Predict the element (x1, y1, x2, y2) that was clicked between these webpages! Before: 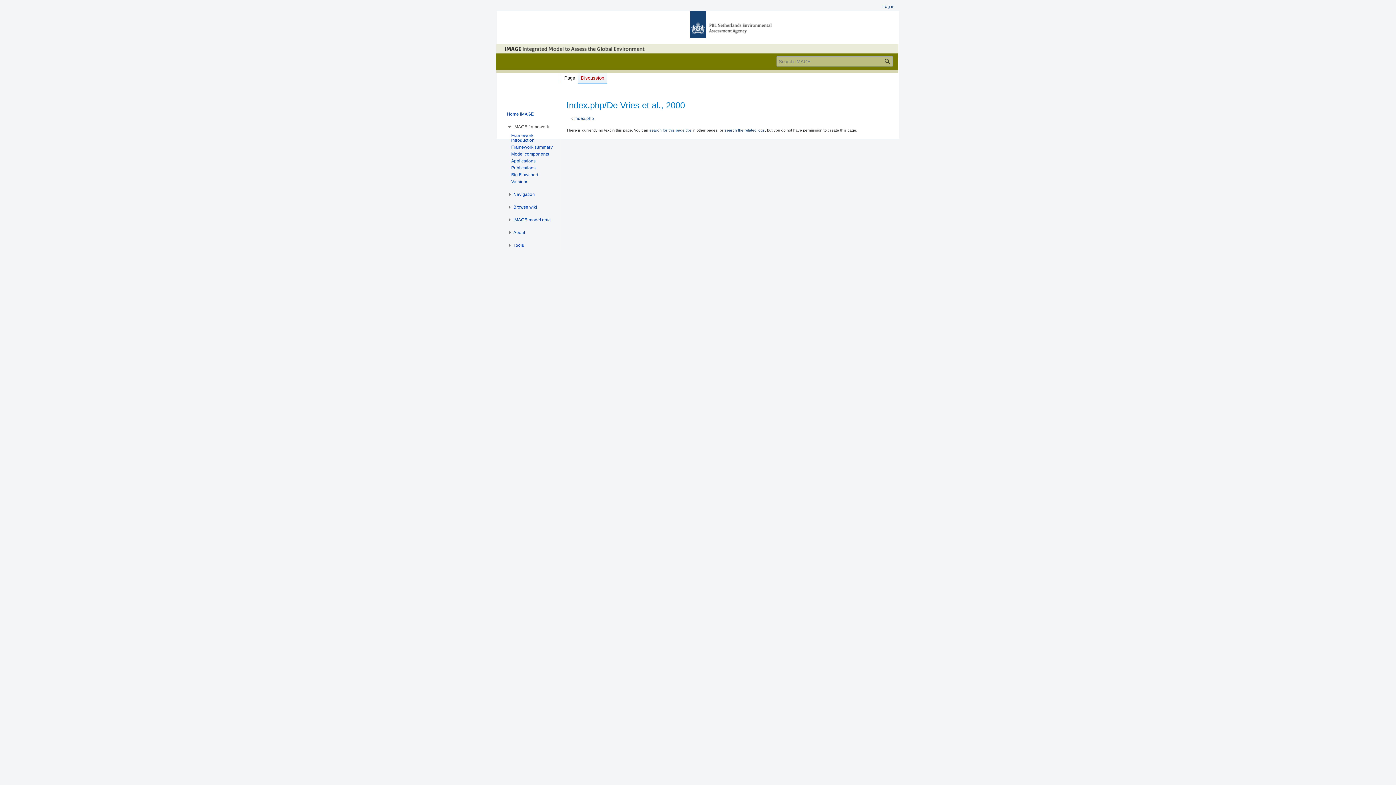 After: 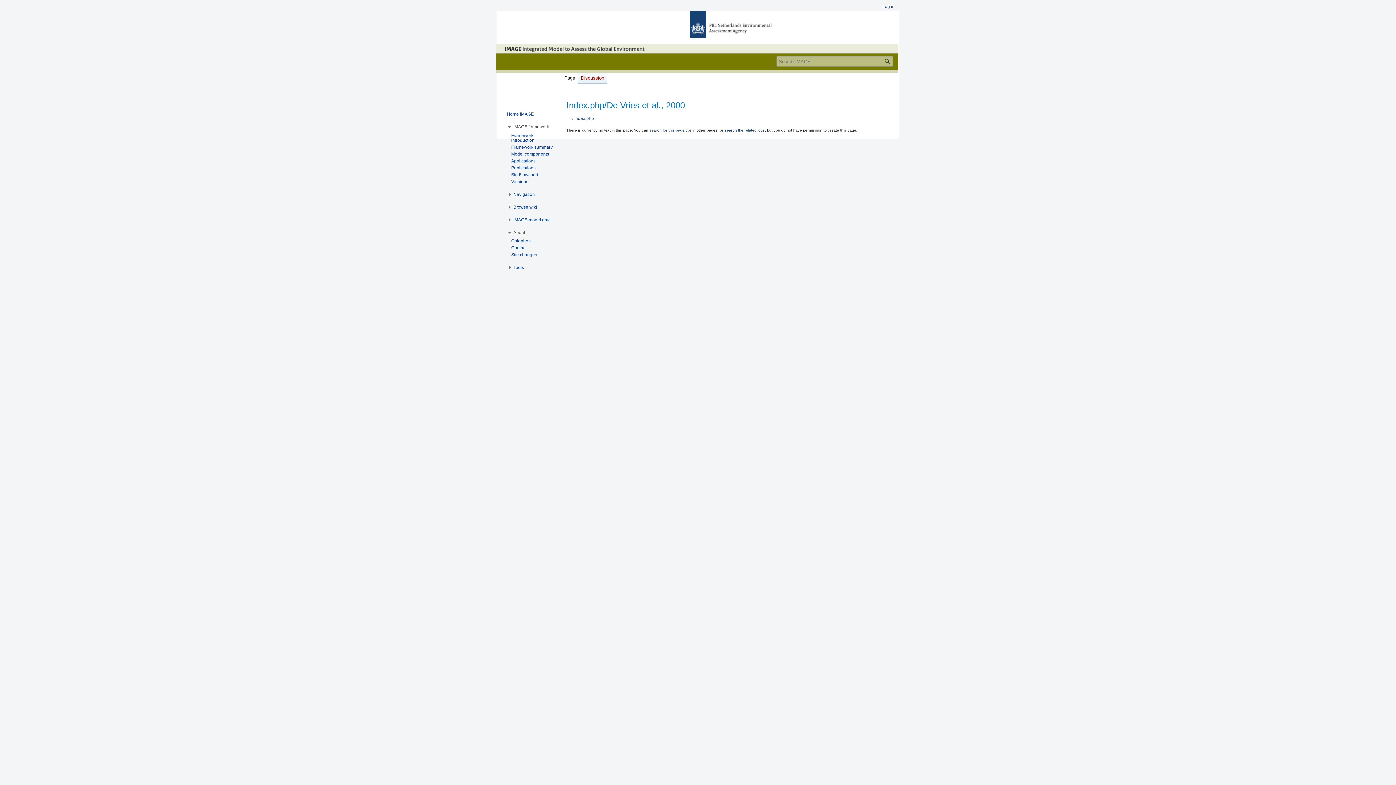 Action: bbox: (513, 230, 525, 235) label: About